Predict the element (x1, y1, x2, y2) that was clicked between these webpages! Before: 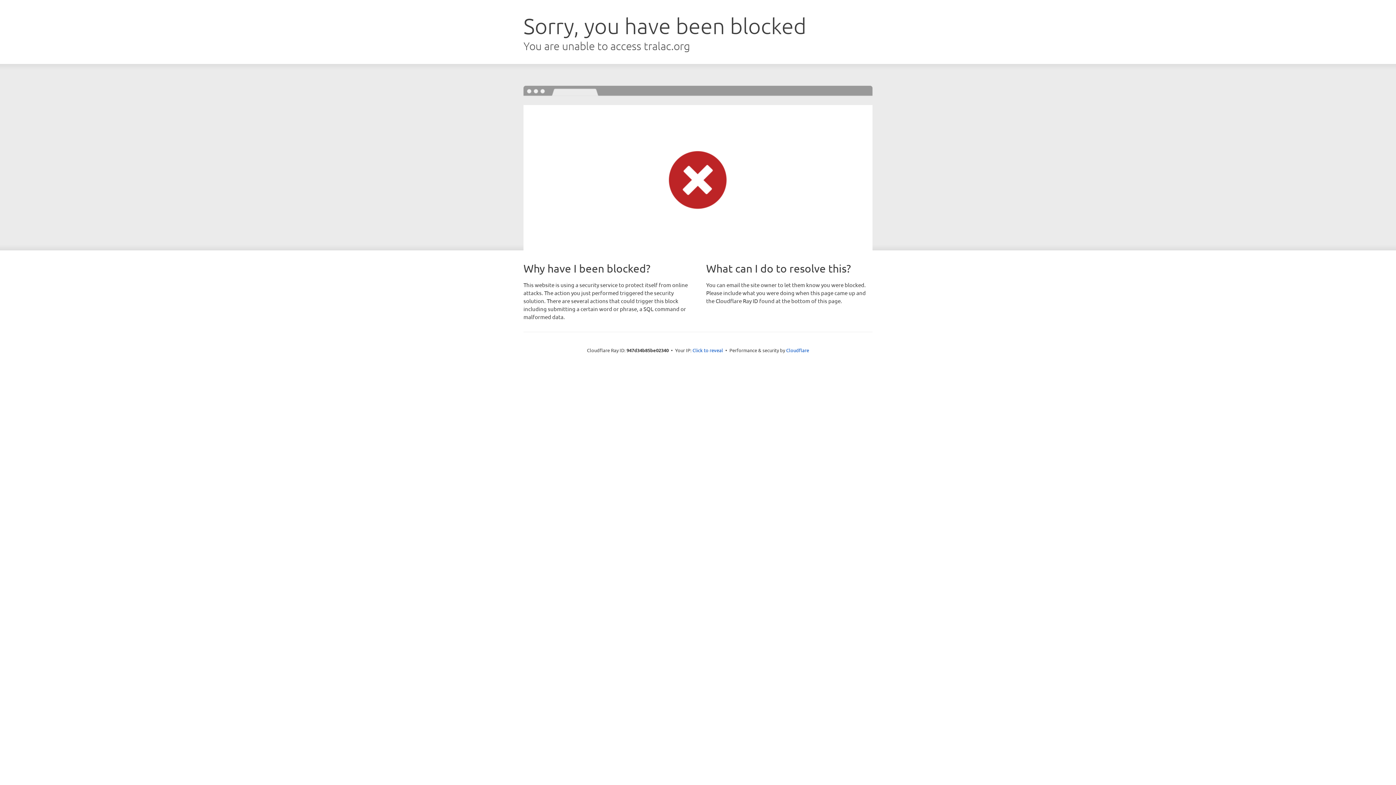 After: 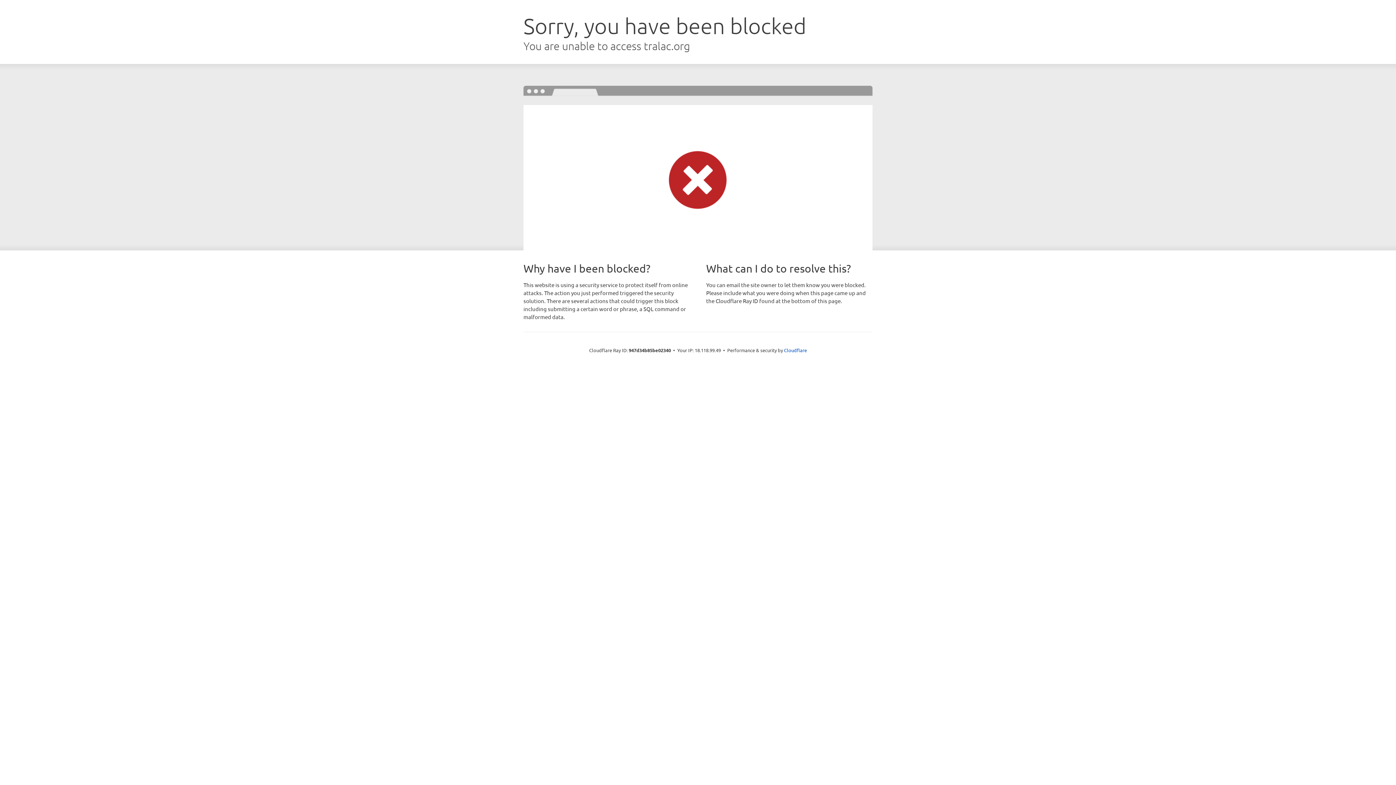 Action: label: Click to reveal bbox: (692, 346, 723, 353)